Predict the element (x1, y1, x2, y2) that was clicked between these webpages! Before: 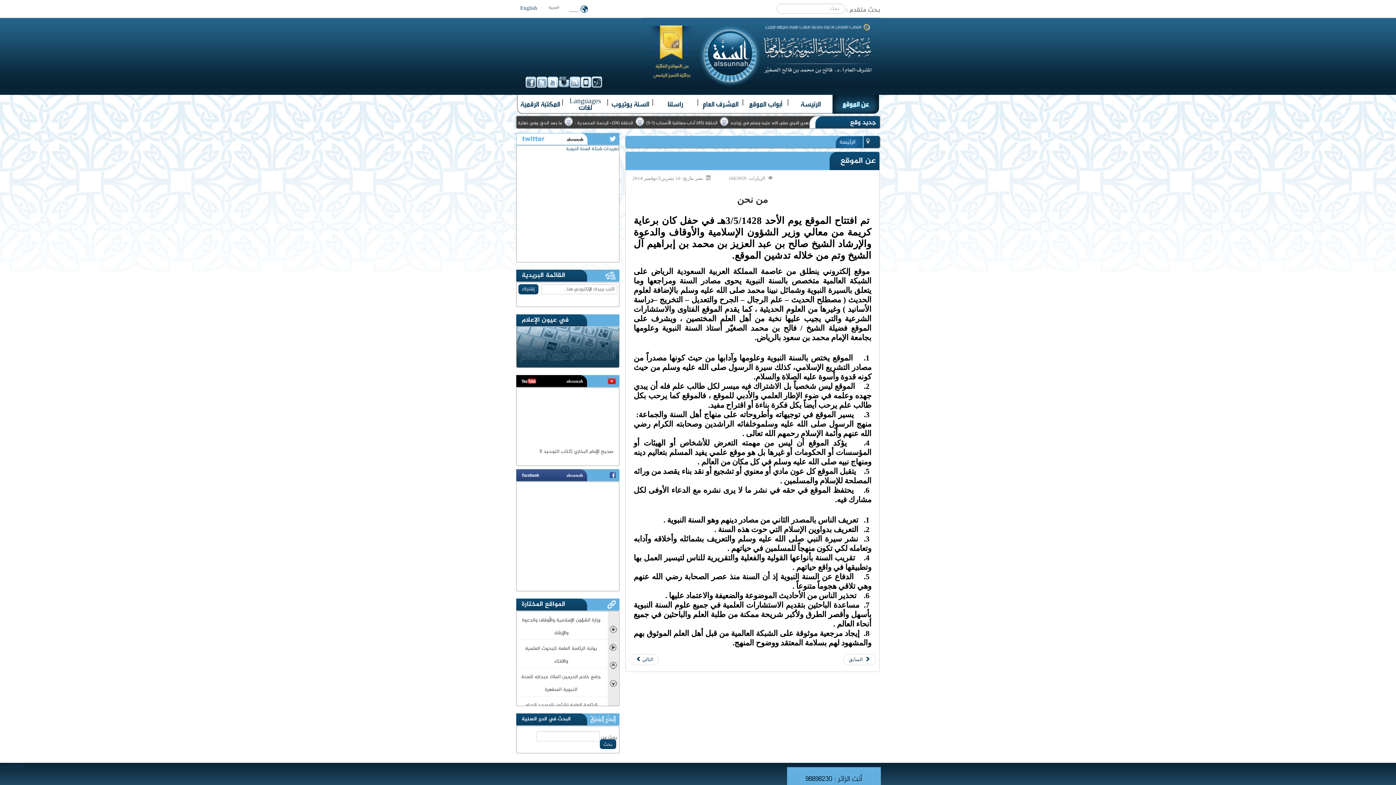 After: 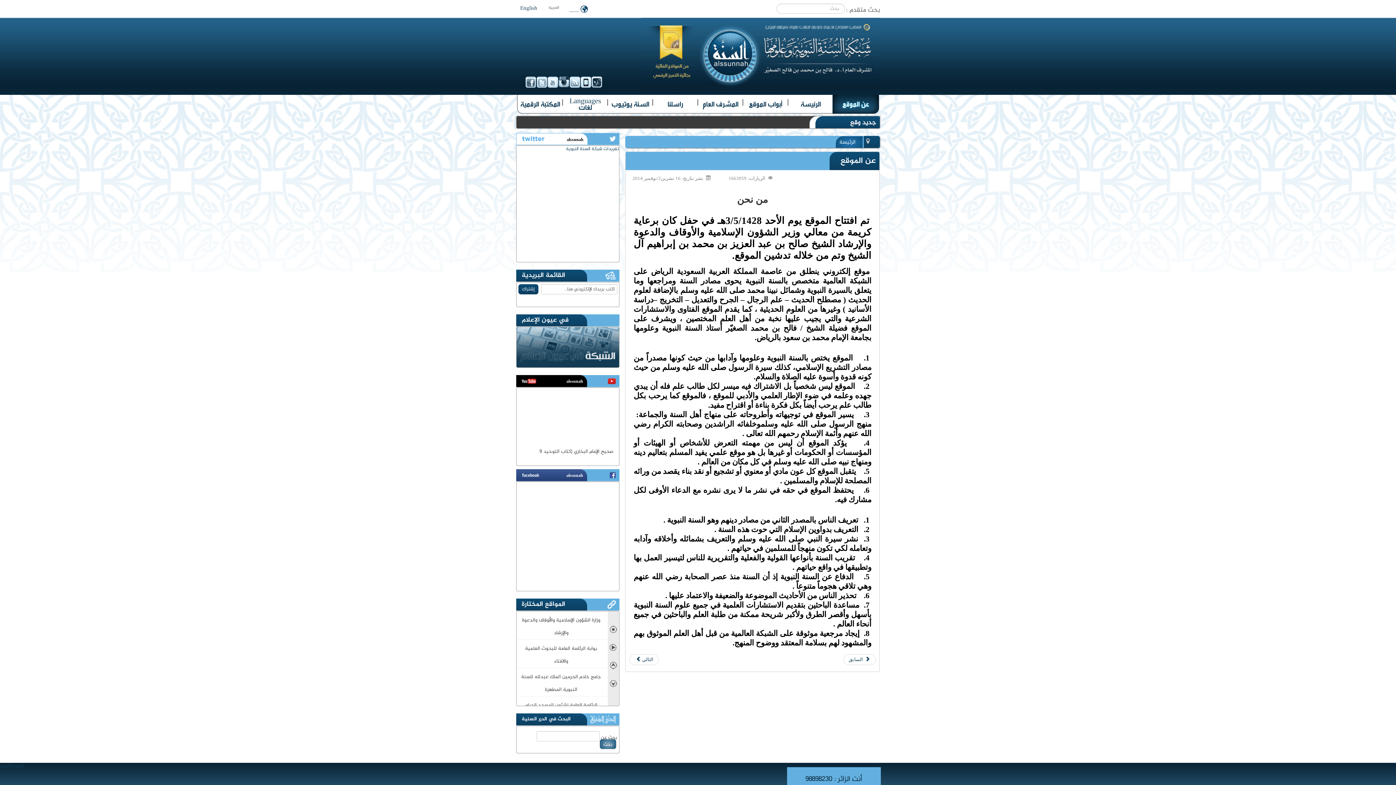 Action: label: بحث bbox: (600, 739, 616, 749)